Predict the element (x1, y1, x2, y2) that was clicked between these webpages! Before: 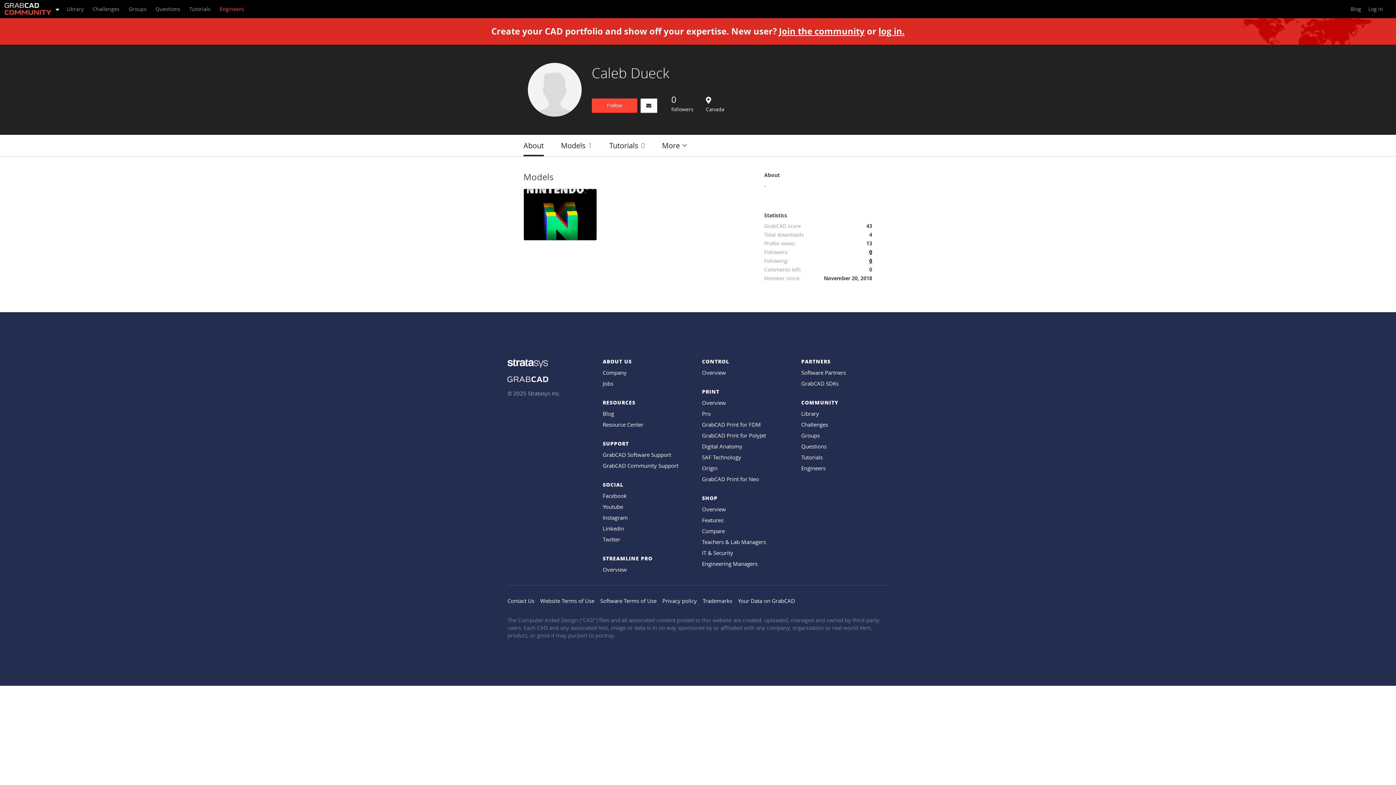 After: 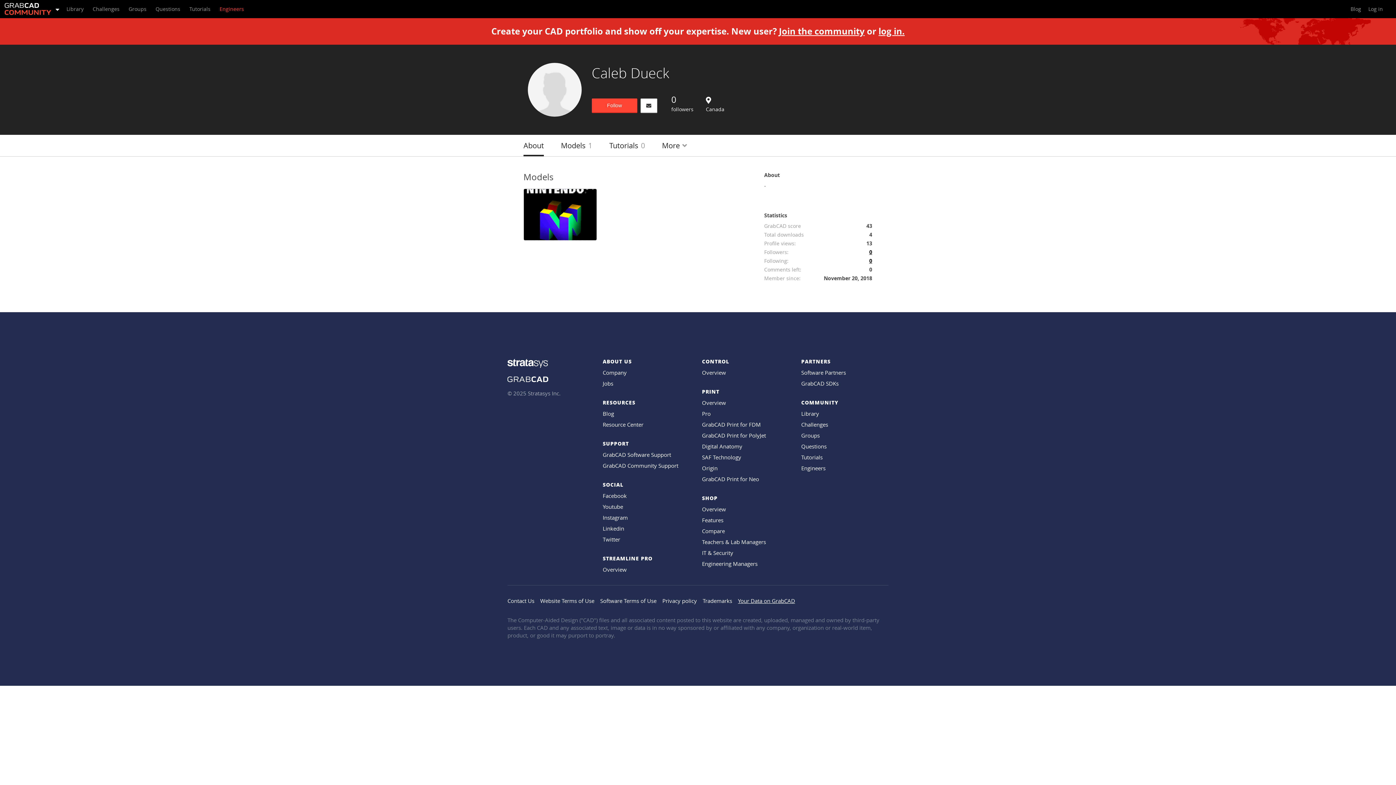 Action: label: Your Data on GrabCAD bbox: (738, 597, 795, 605)